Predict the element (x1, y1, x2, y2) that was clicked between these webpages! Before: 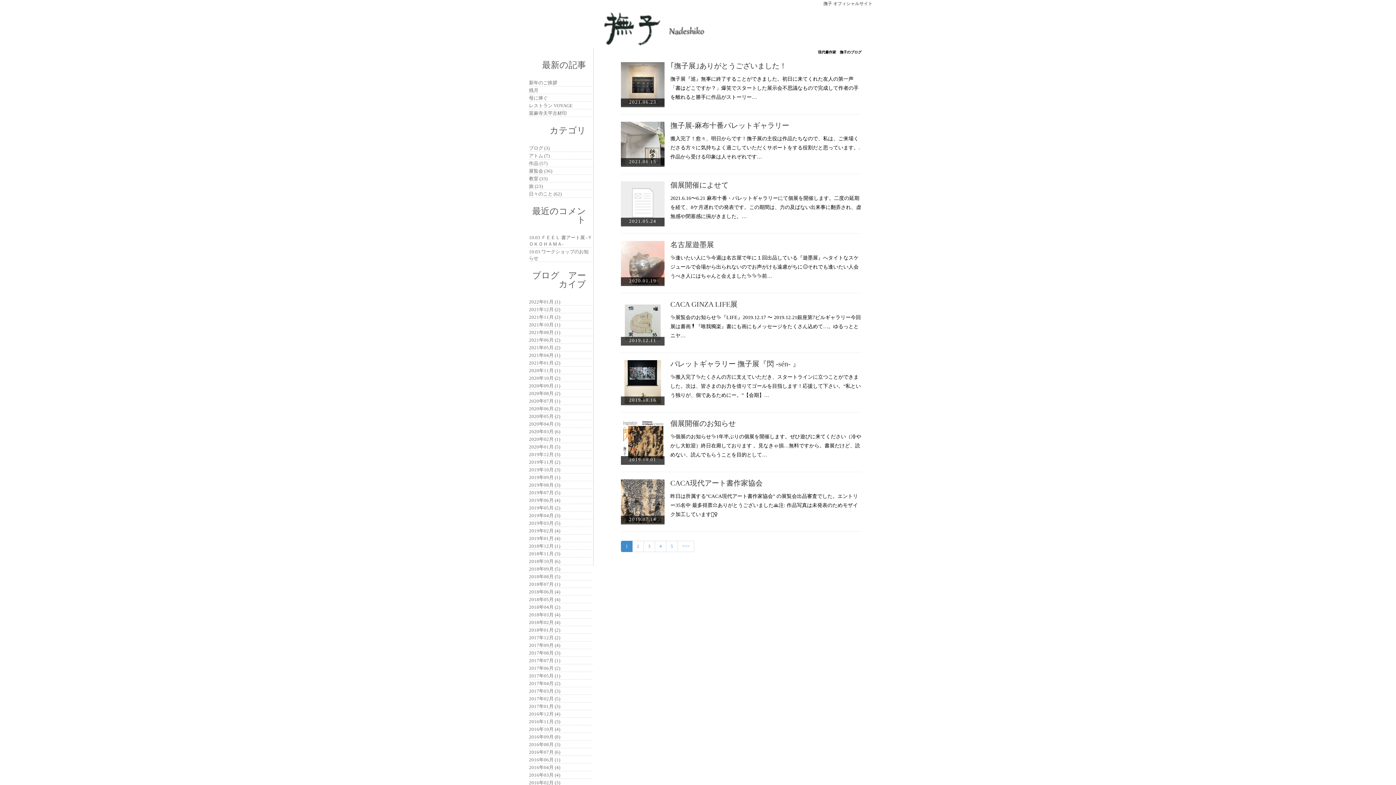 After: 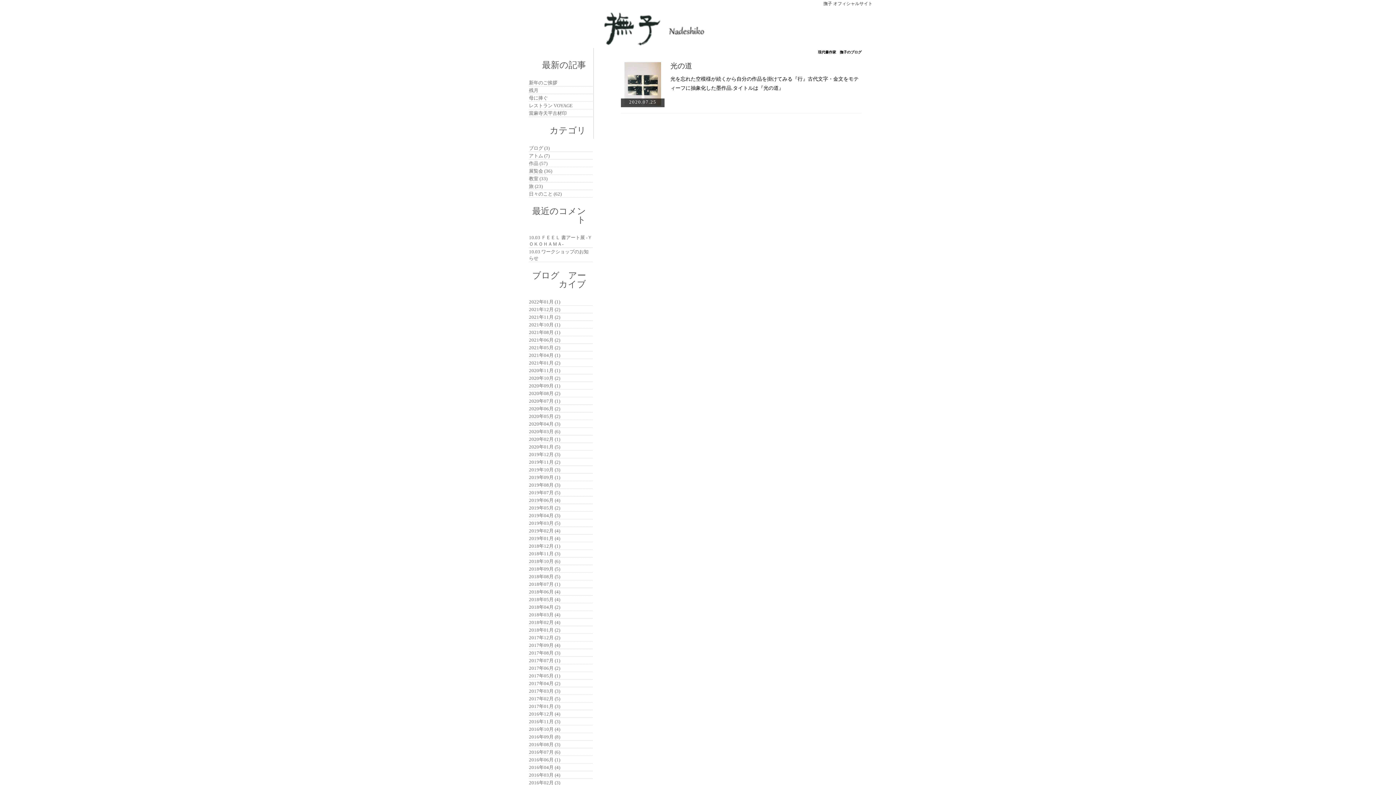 Action: label: 2020年07月 (1) bbox: (529, 398, 592, 404)